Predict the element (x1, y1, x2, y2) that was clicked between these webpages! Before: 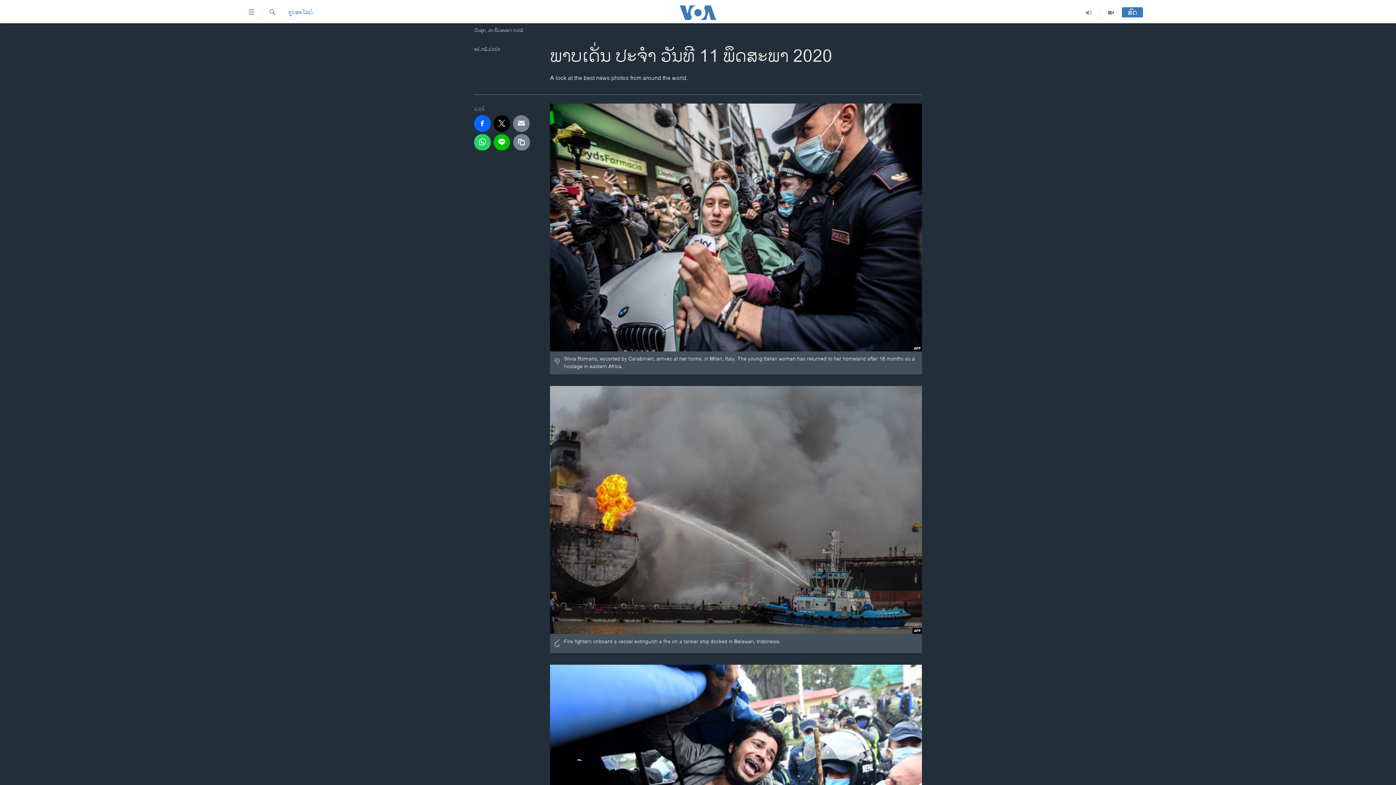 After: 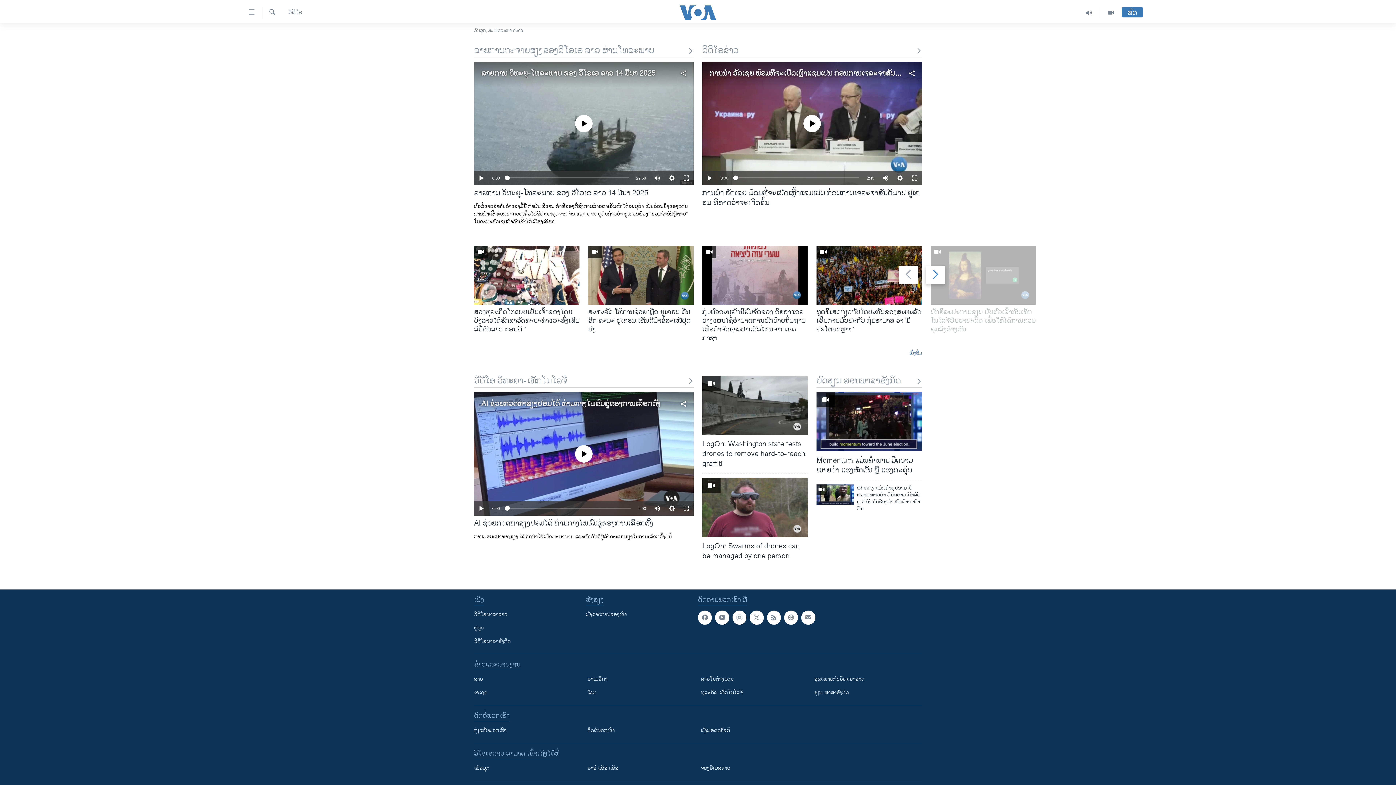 Action: bbox: (1100, 7, 1122, 18)